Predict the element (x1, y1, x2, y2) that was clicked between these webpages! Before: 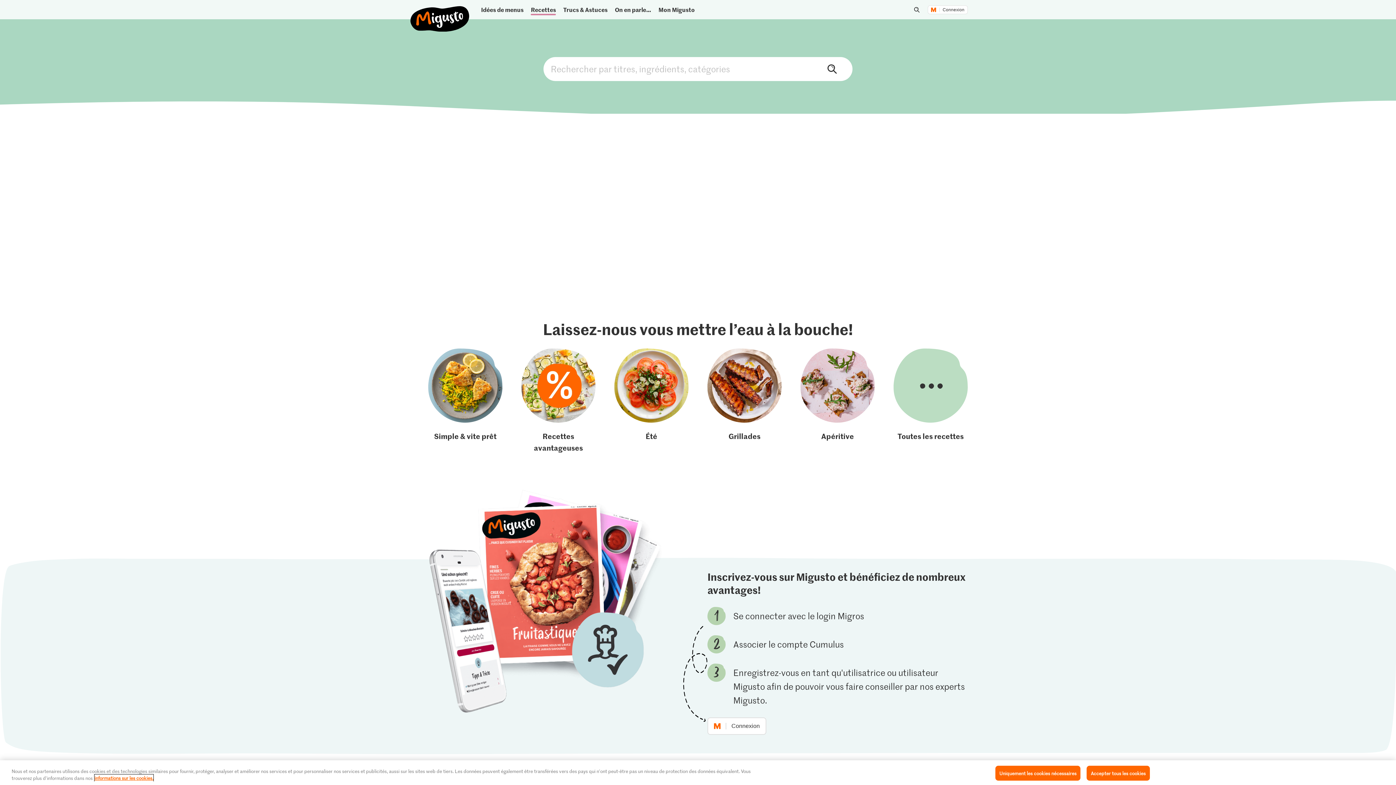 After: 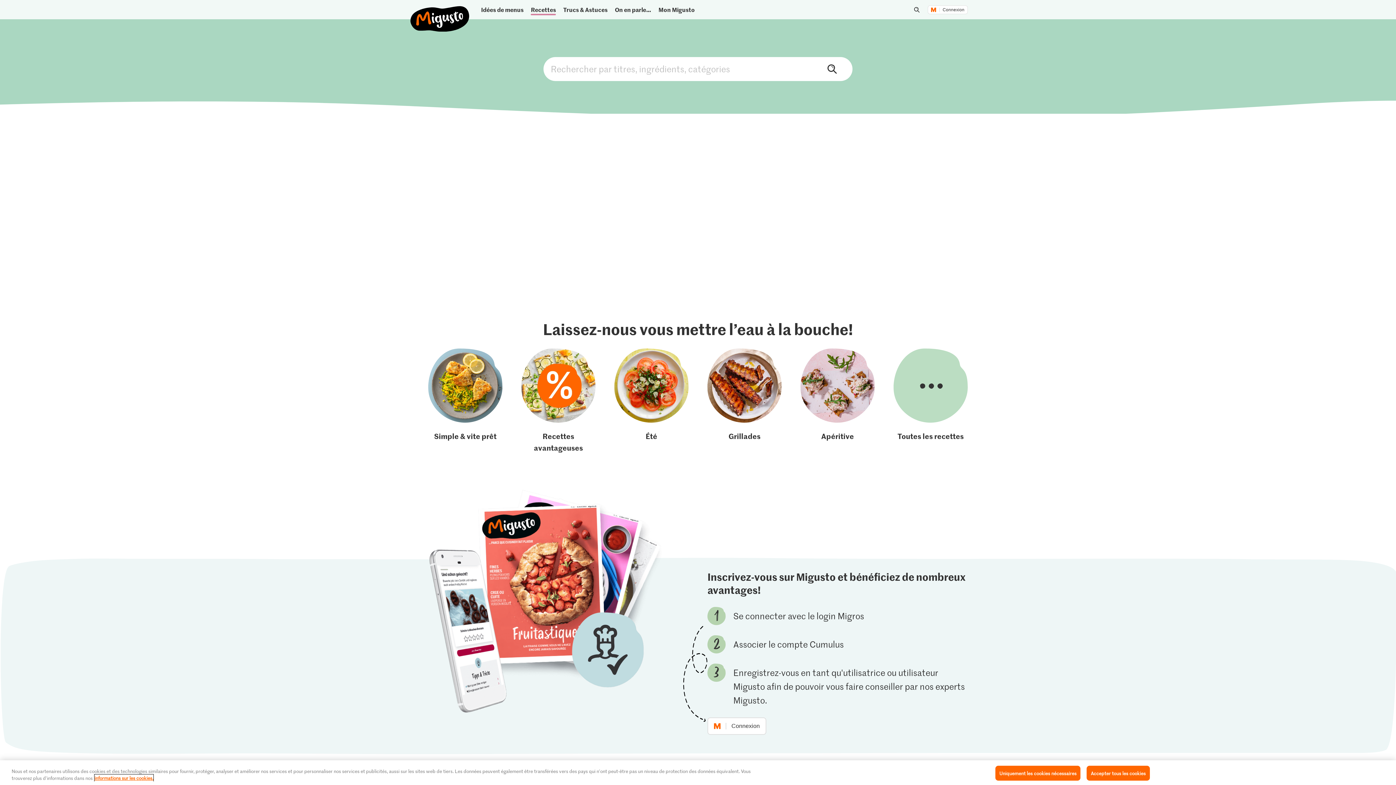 Action: bbox: (614, 348, 688, 453) label: Été